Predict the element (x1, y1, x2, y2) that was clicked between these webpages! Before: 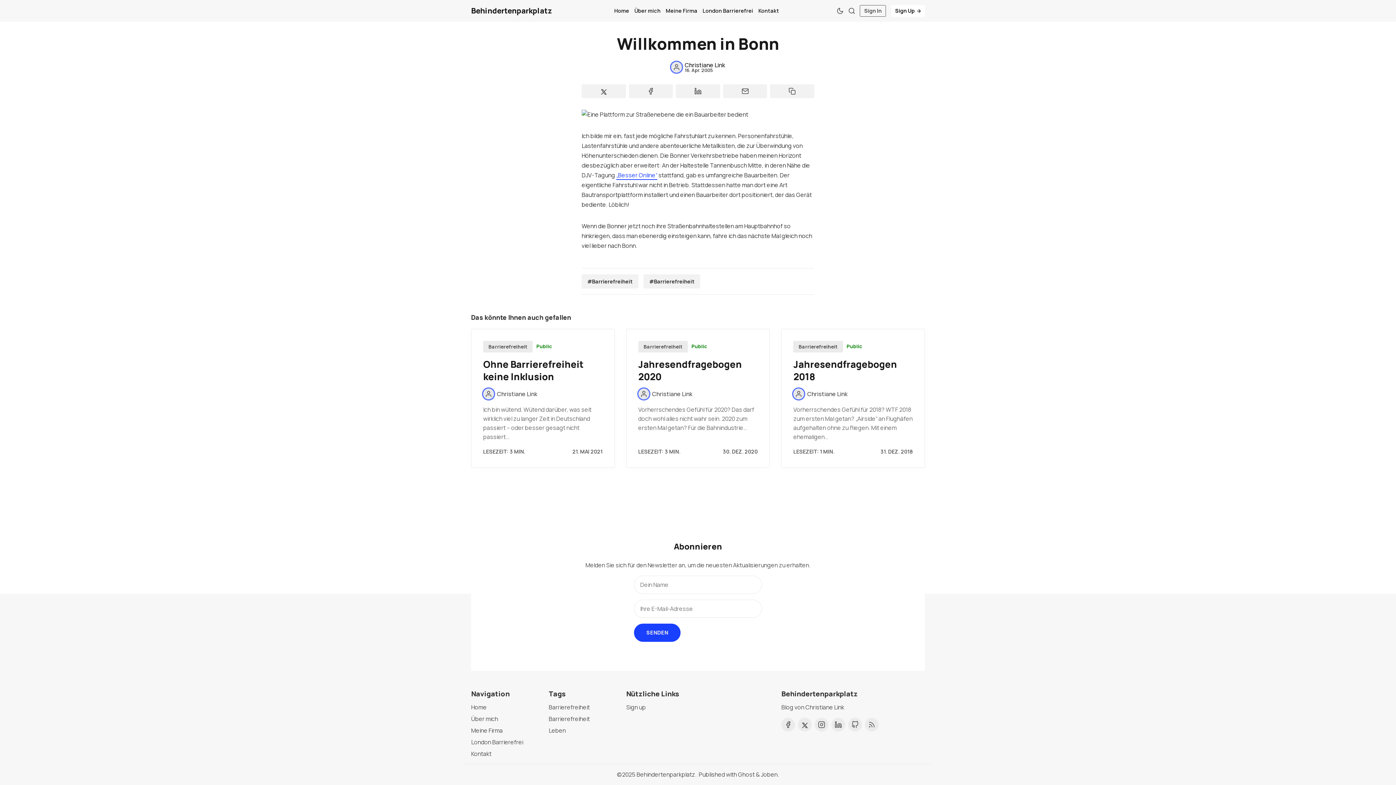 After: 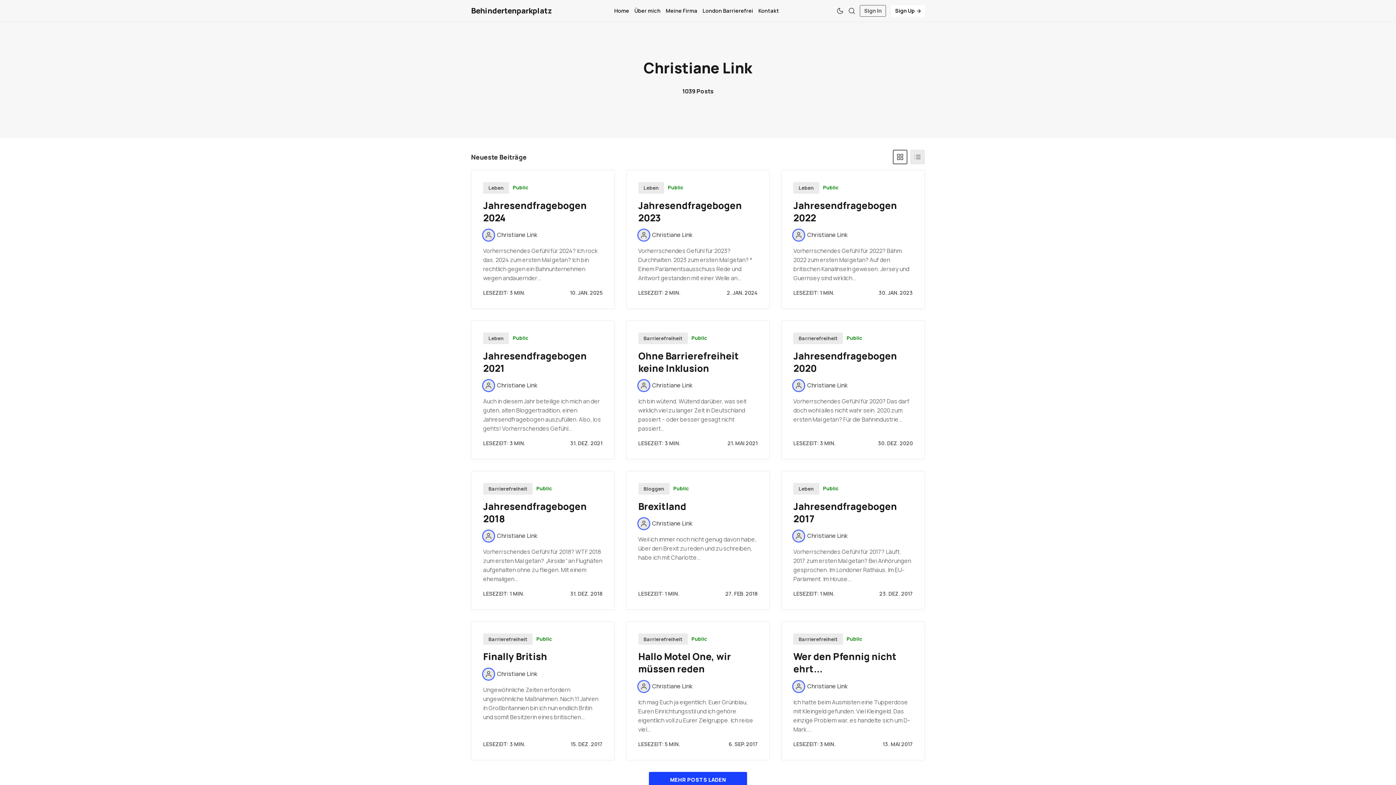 Action: label: Christiane Link bbox: (638, 388, 692, 399)